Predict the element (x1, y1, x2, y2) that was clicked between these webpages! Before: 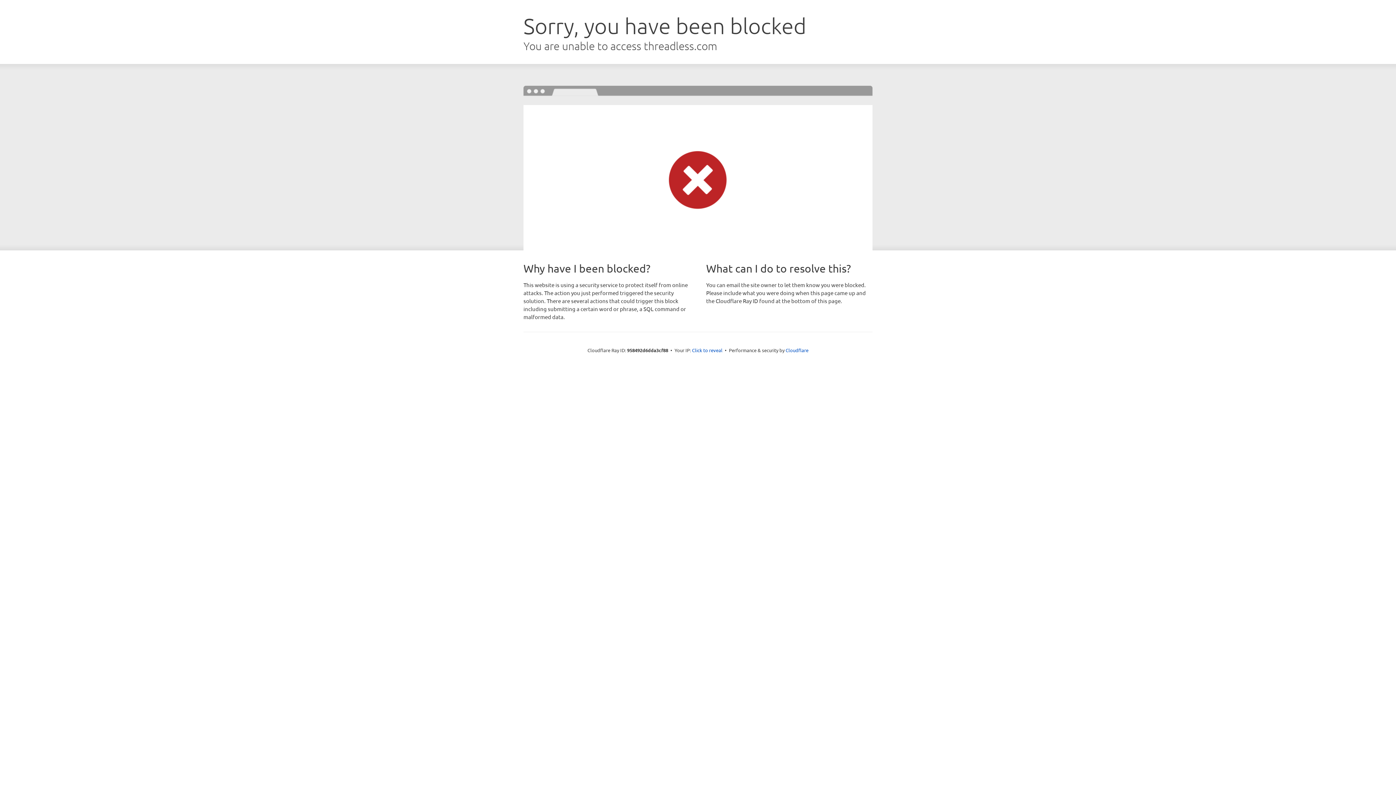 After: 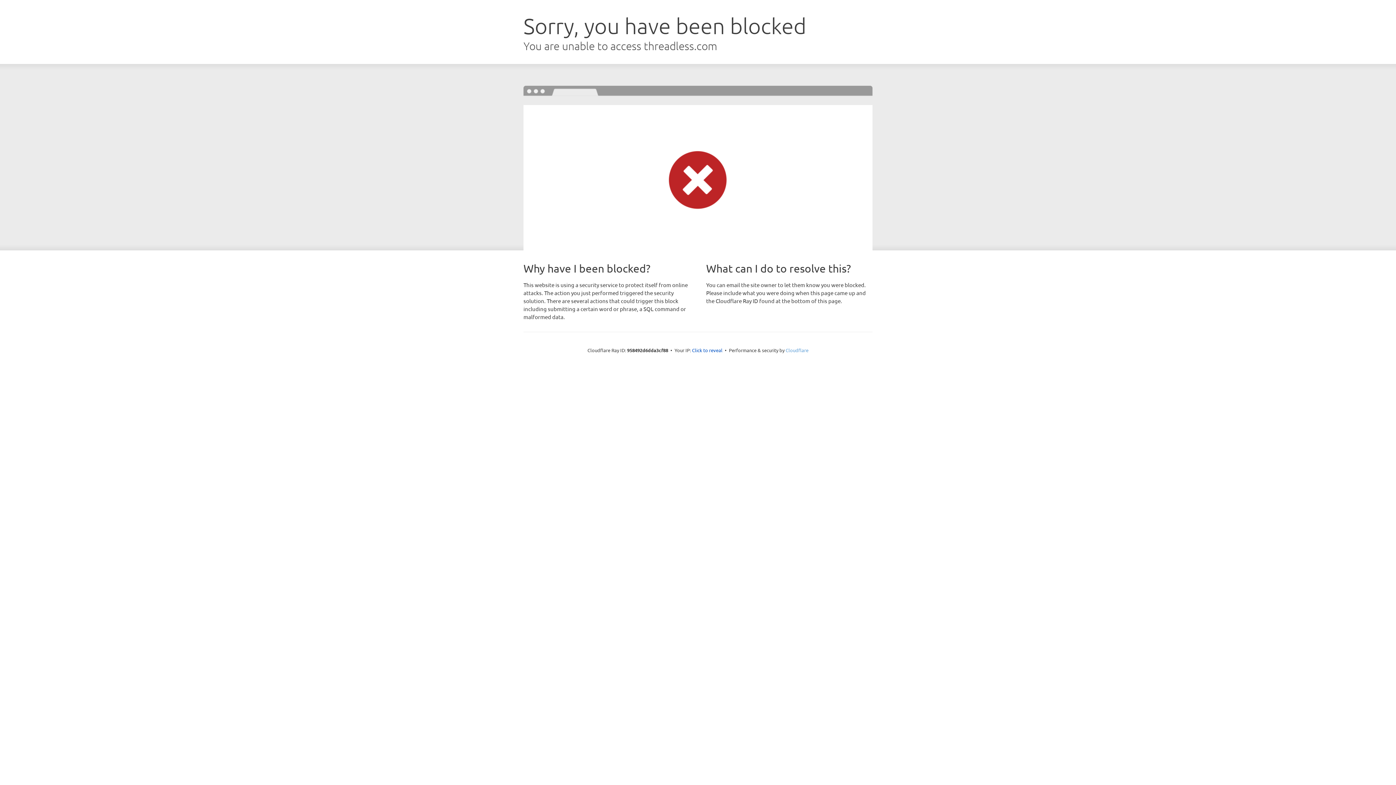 Action: label: Cloudflare bbox: (785, 347, 808, 353)